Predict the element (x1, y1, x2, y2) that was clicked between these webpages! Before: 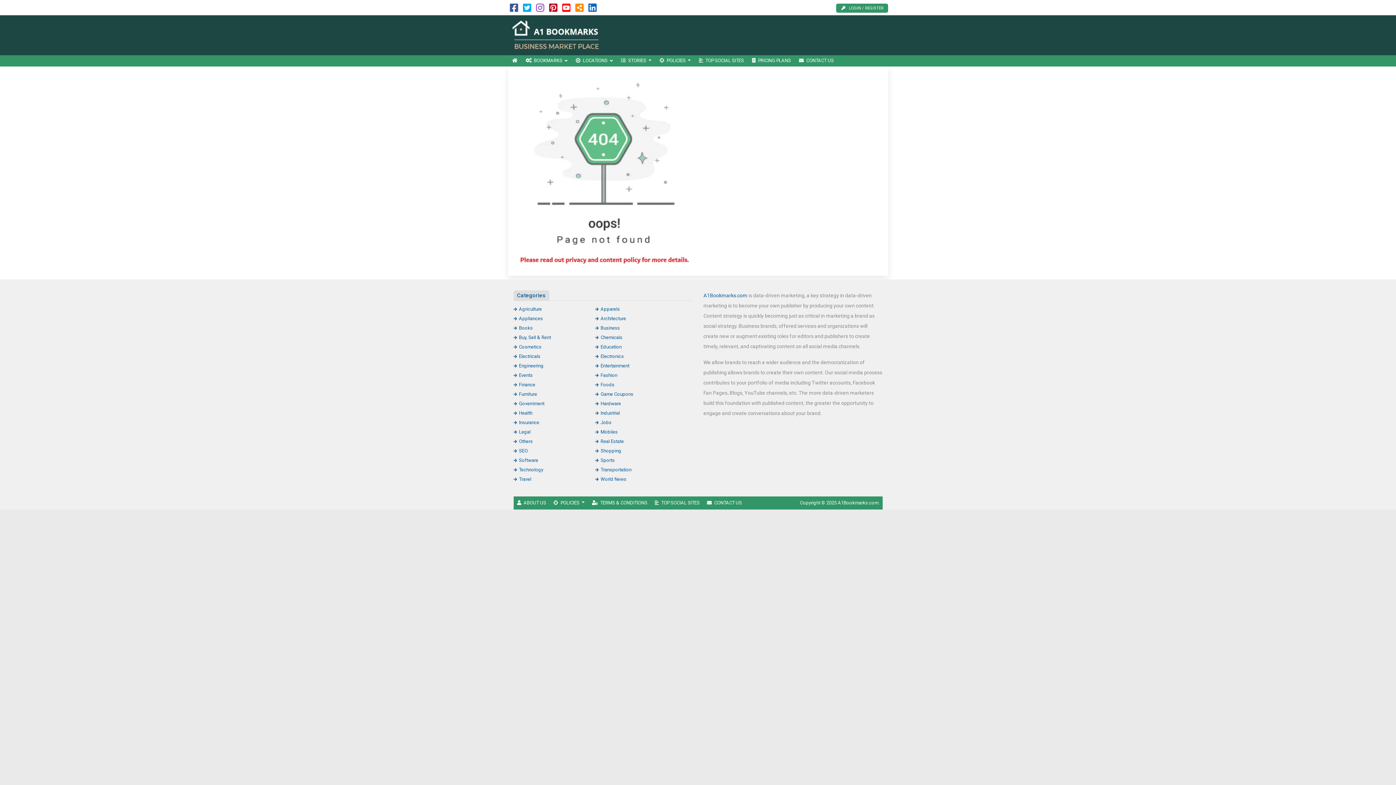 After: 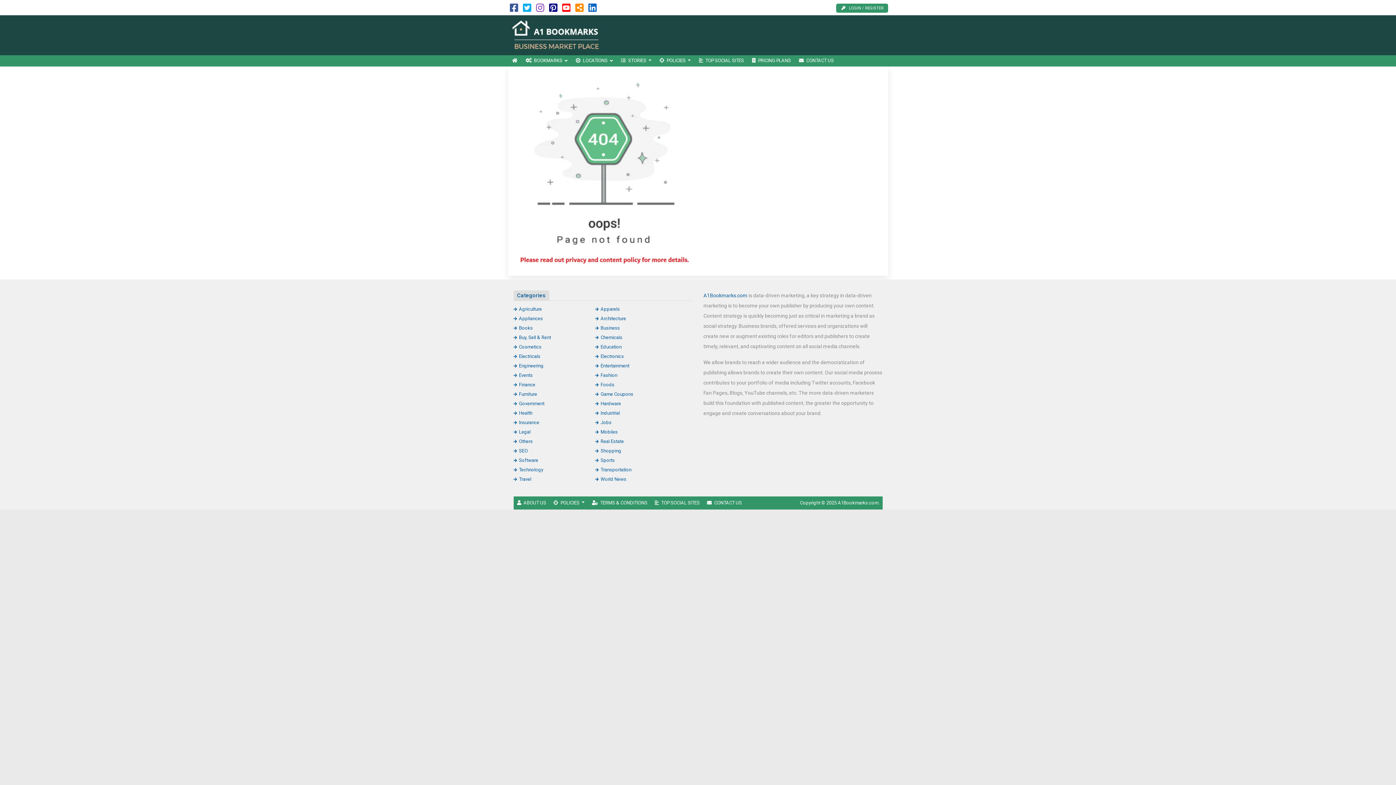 Action: bbox: (549, 6, 557, 12)